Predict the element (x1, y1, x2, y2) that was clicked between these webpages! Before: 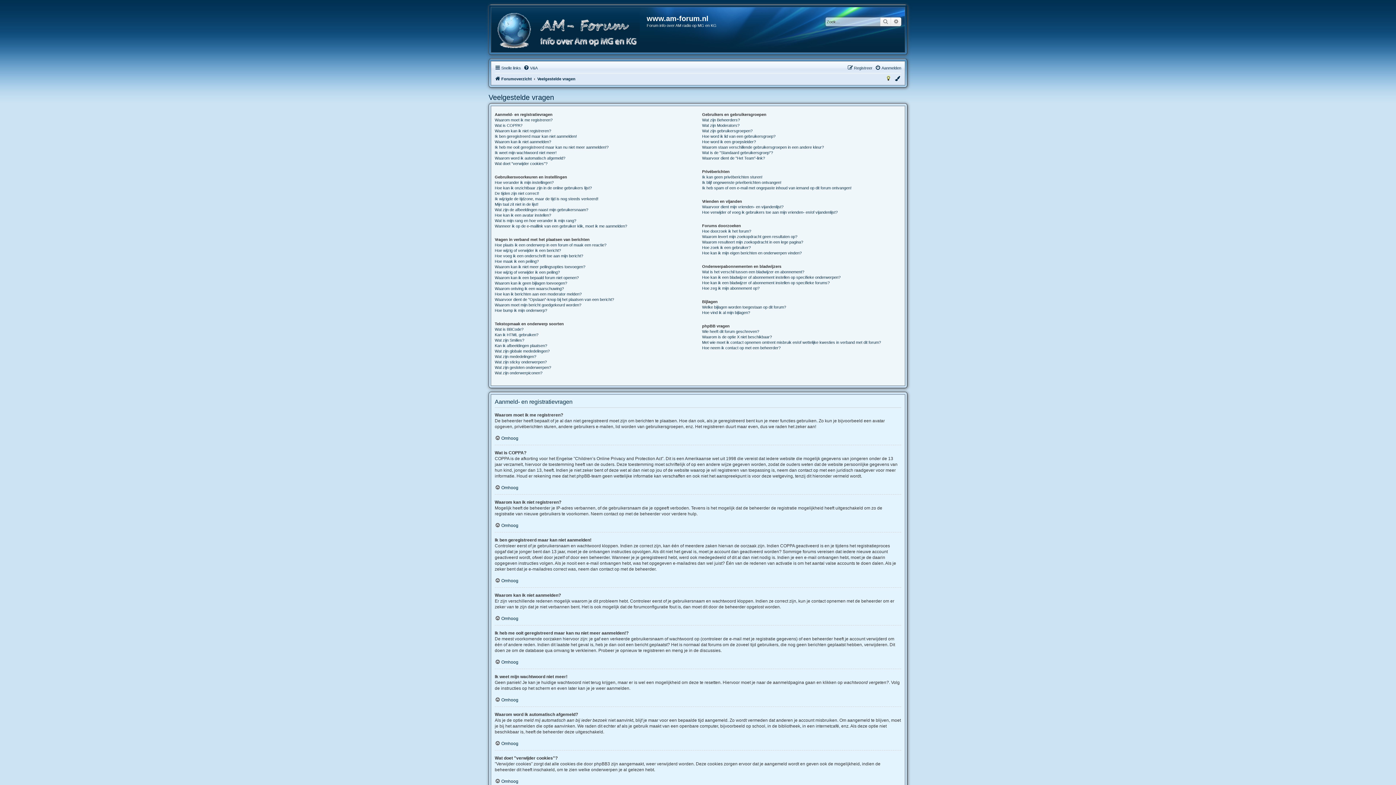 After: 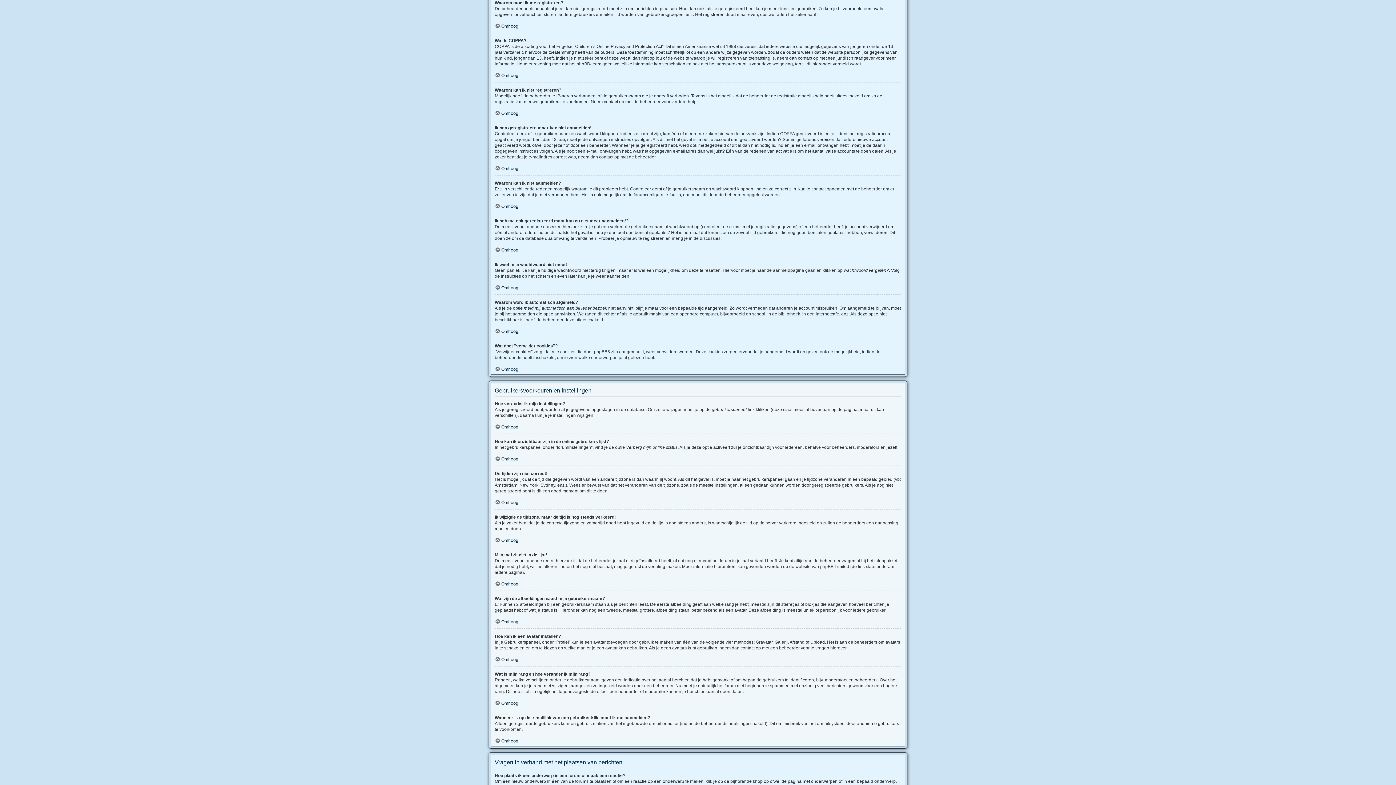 Action: label: Waarom moet ik me registreren? bbox: (494, 117, 552, 122)